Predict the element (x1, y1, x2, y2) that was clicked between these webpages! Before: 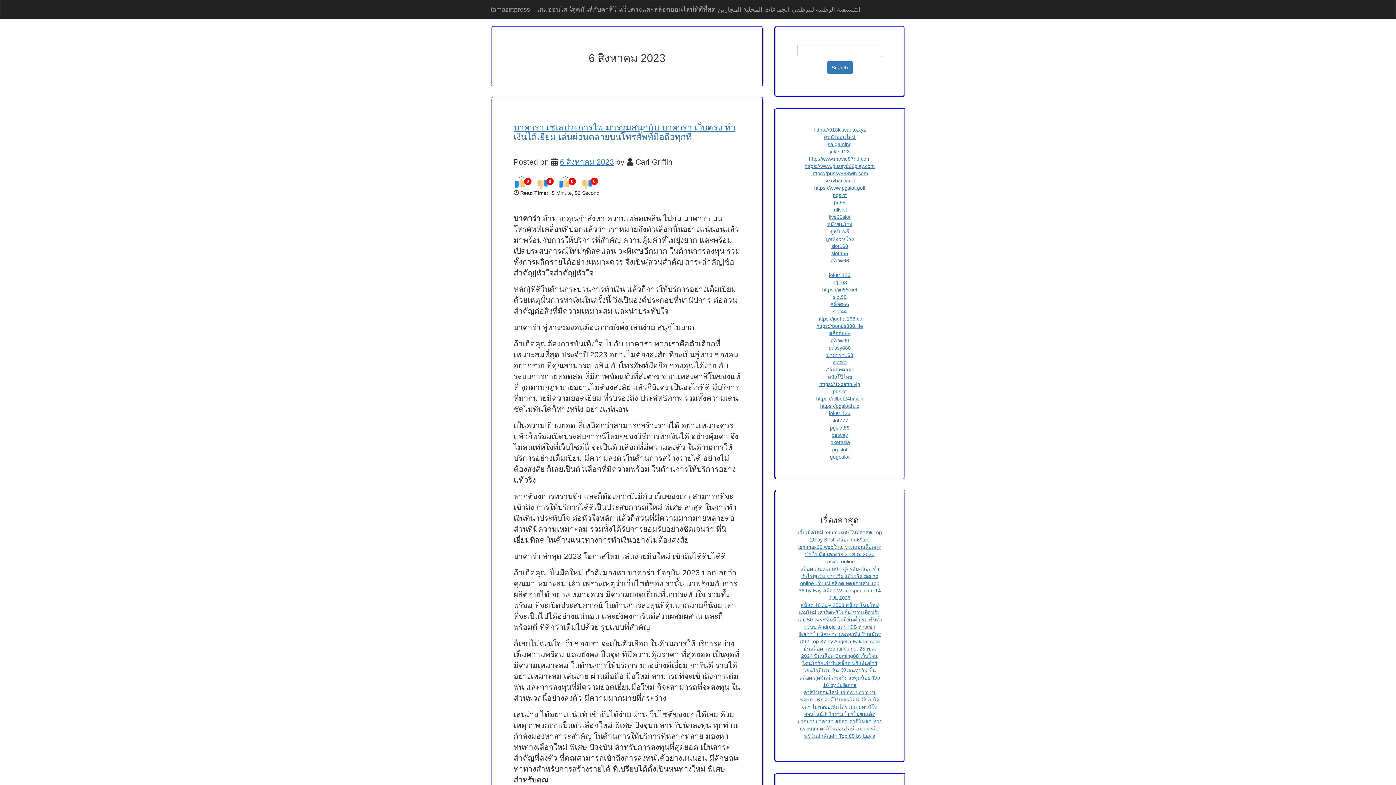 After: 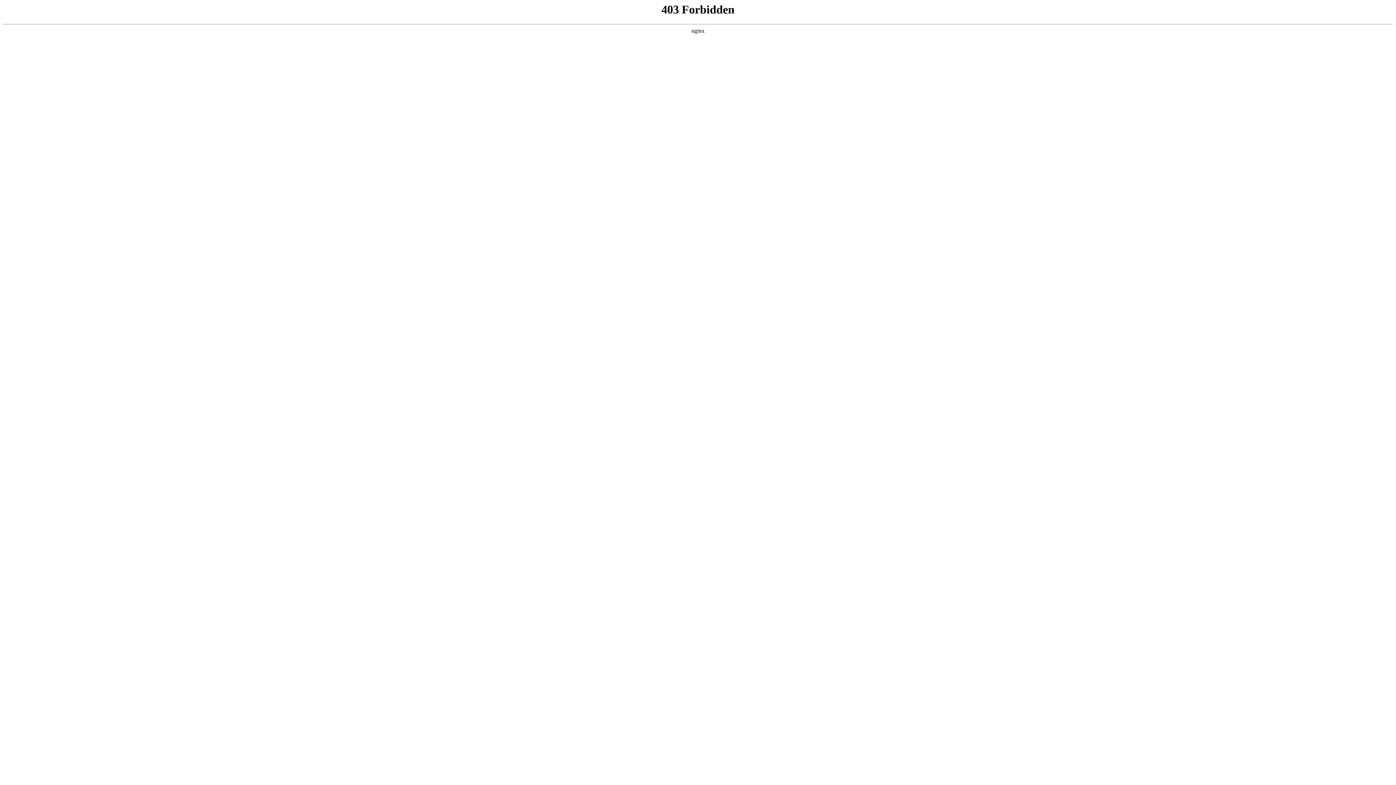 Action: bbox: (829, 410, 850, 416) label: joker 123